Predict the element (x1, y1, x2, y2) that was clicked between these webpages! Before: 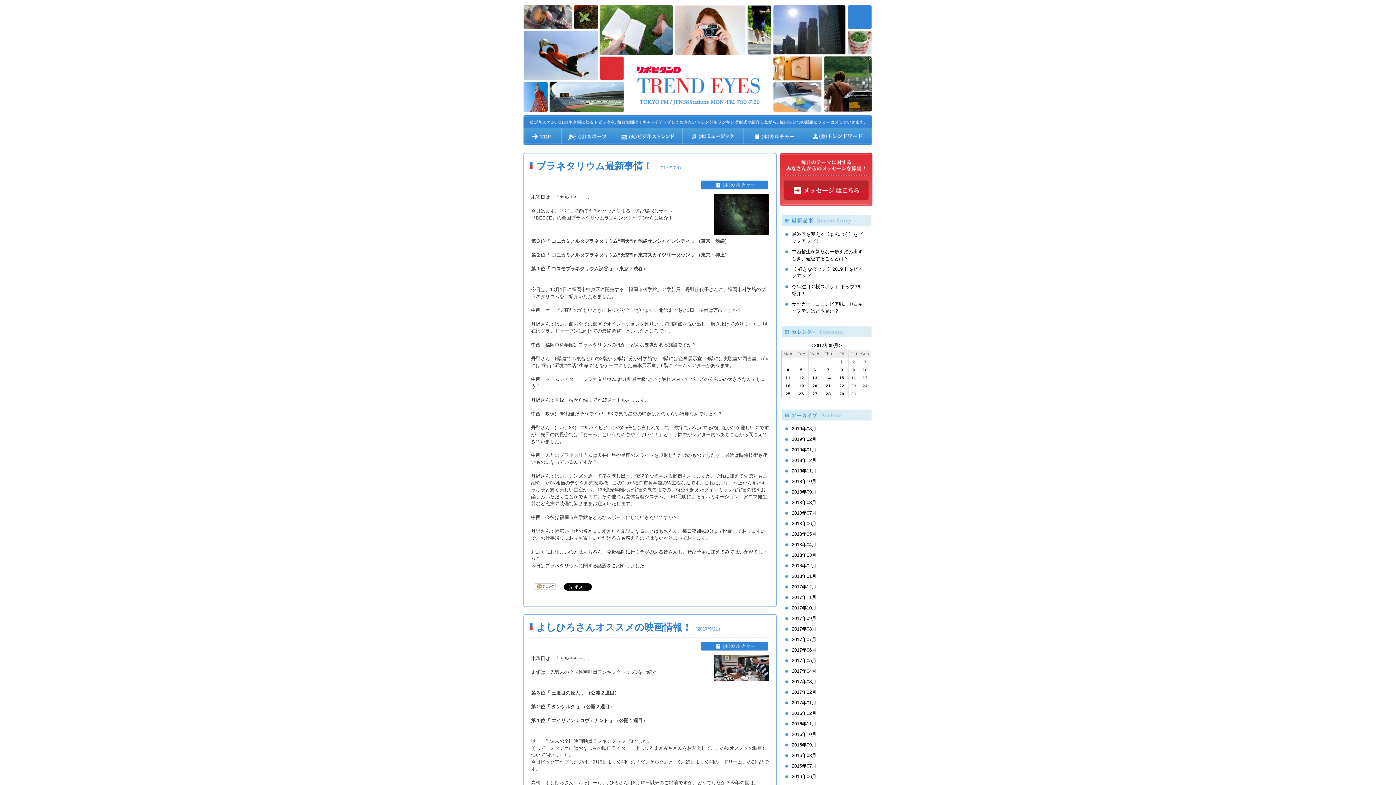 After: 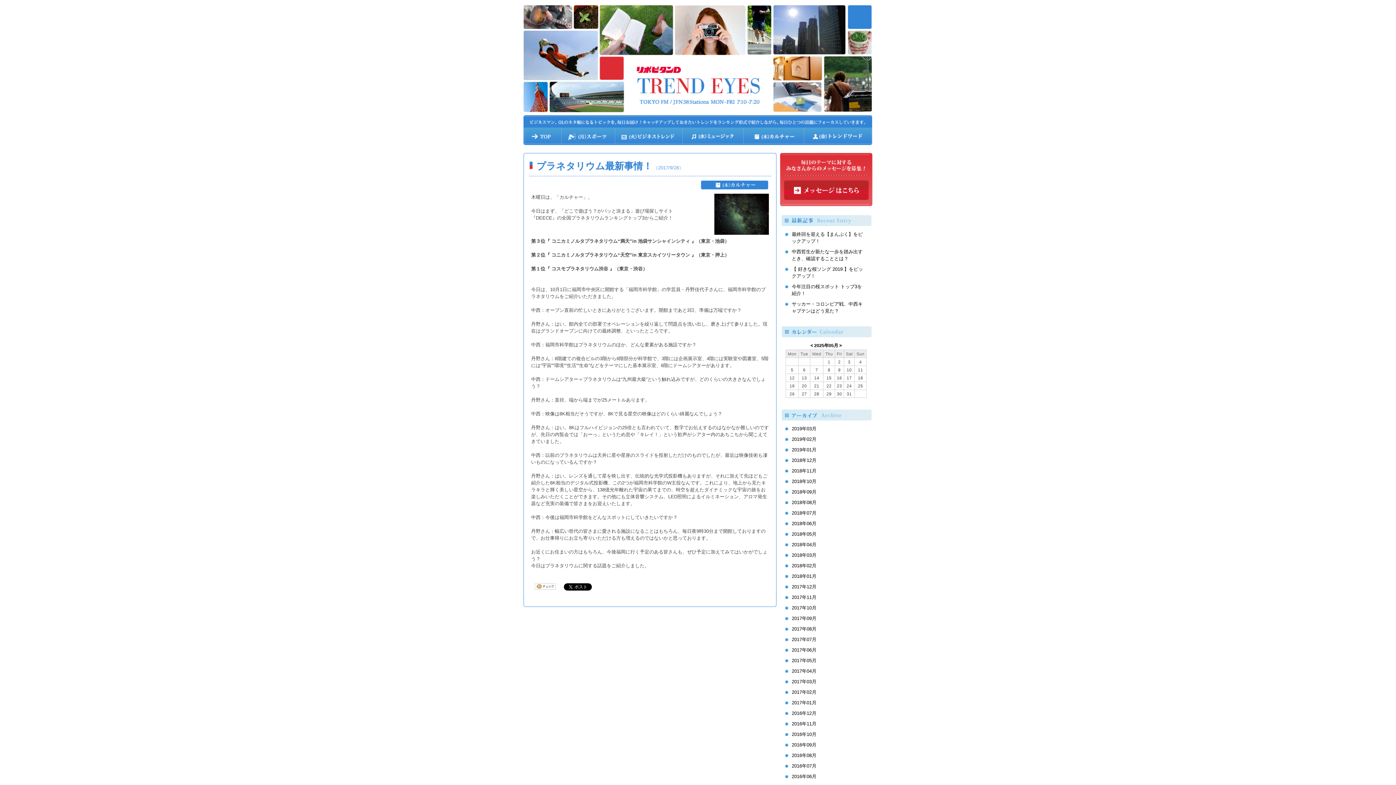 Action: bbox: (536, 160, 652, 171) label: プラネタリウム最新事情！